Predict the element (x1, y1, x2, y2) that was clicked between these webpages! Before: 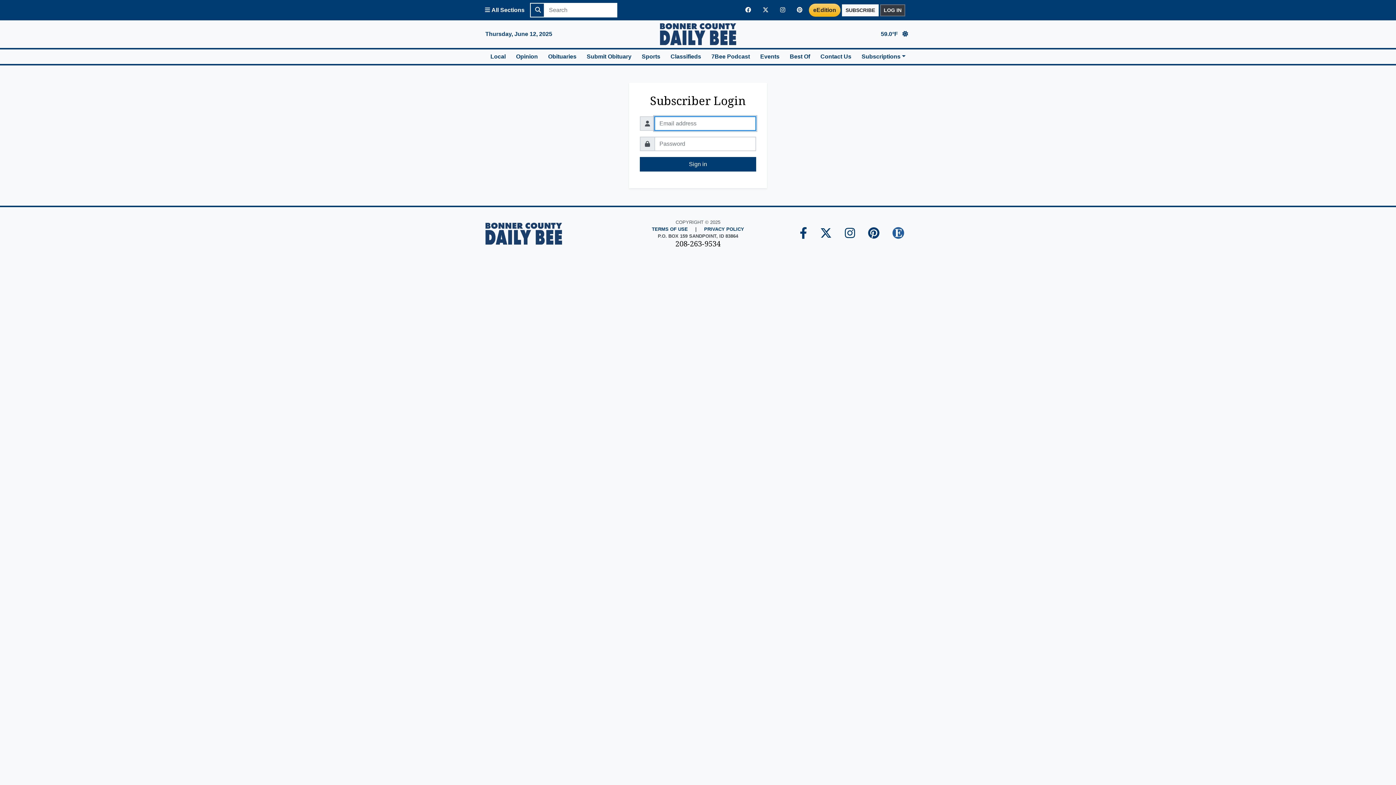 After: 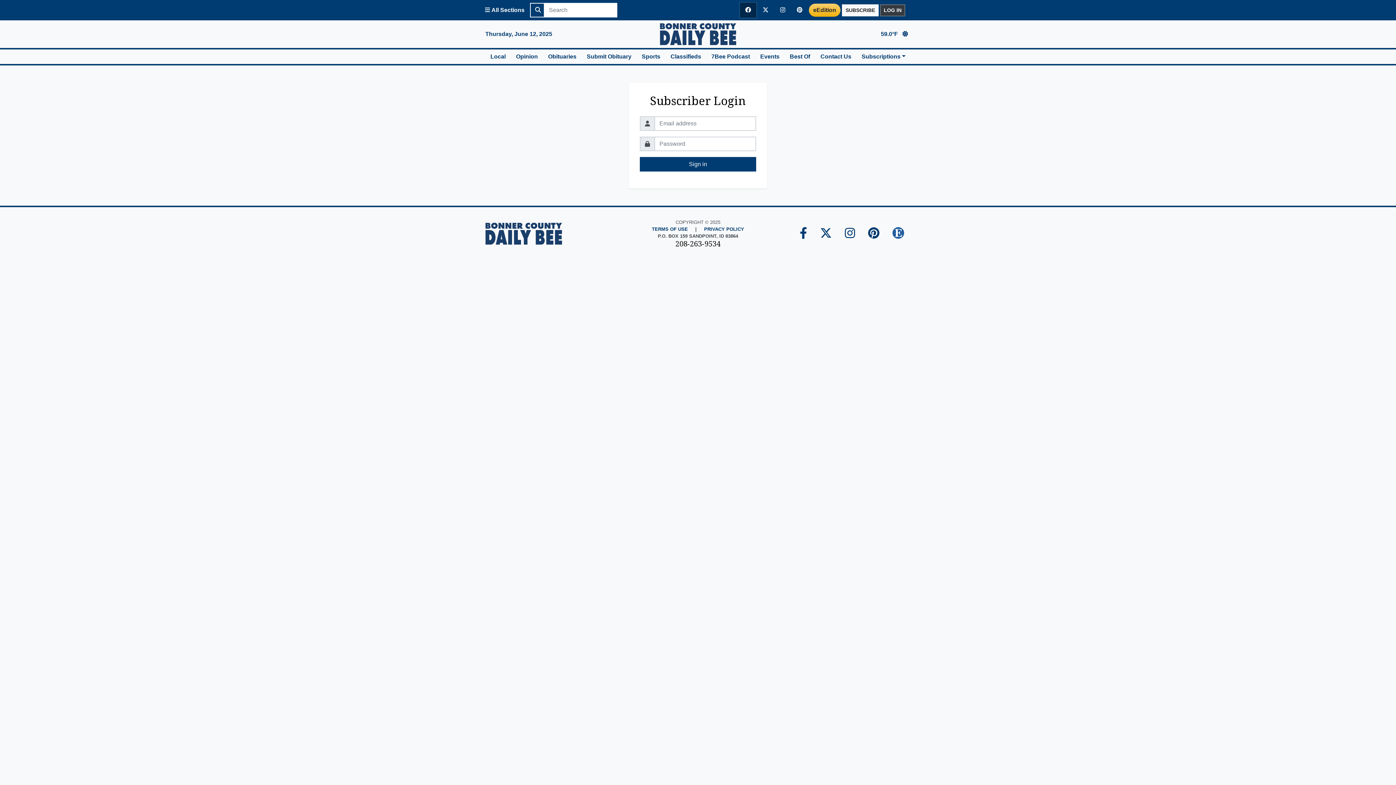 Action: bbox: (740, 2, 756, 17) label: Bonner County Daily Bee Facebook Page